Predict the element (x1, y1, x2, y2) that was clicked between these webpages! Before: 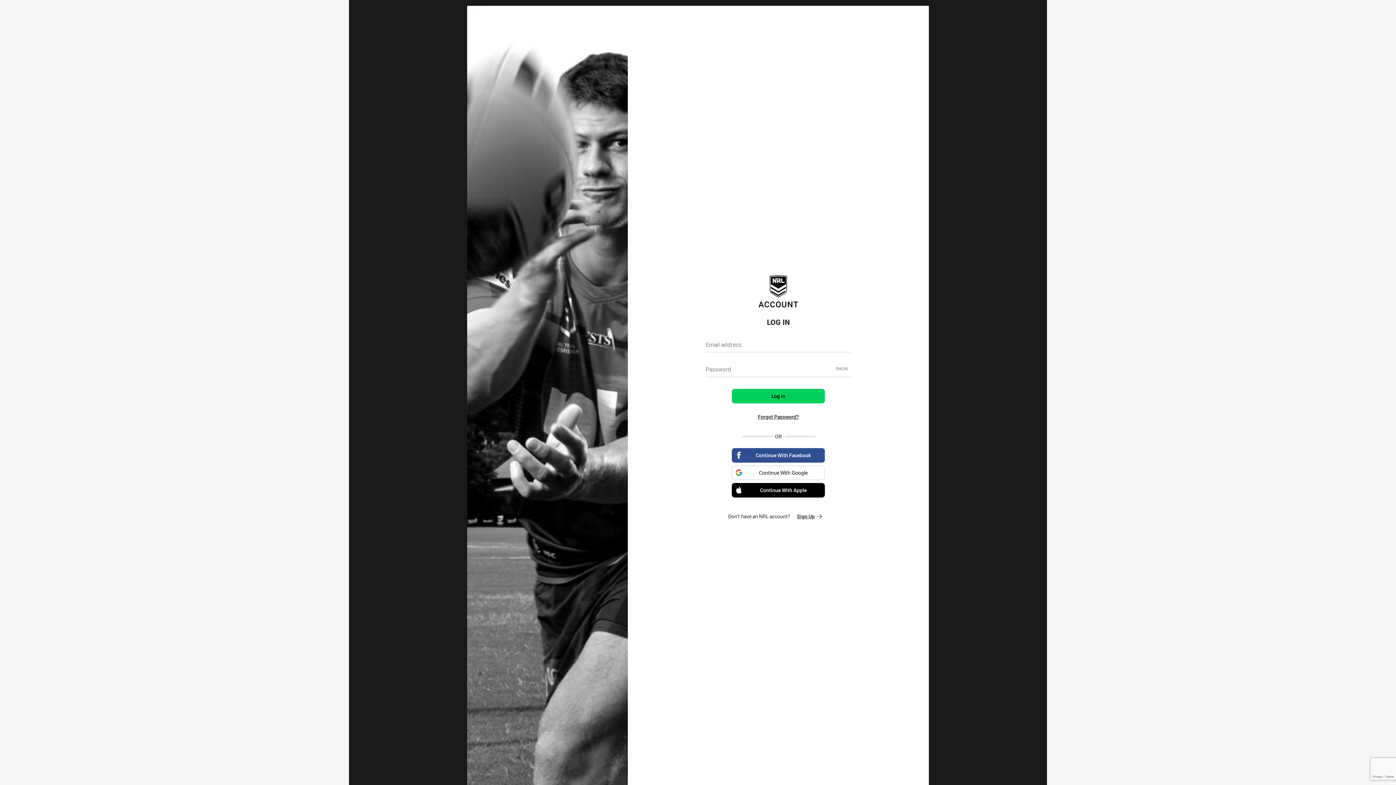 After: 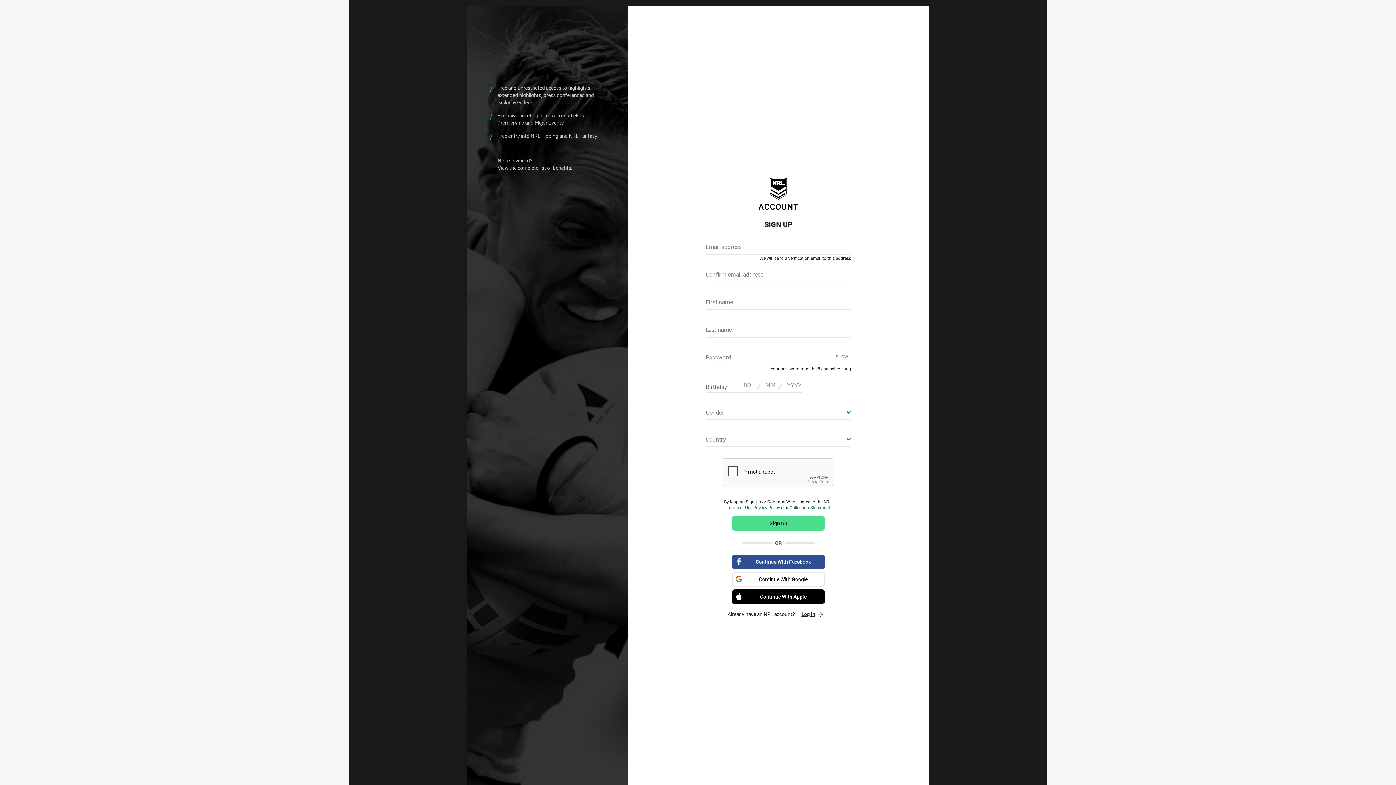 Action: bbox: (790, 509, 828, 523) label: Sign Up